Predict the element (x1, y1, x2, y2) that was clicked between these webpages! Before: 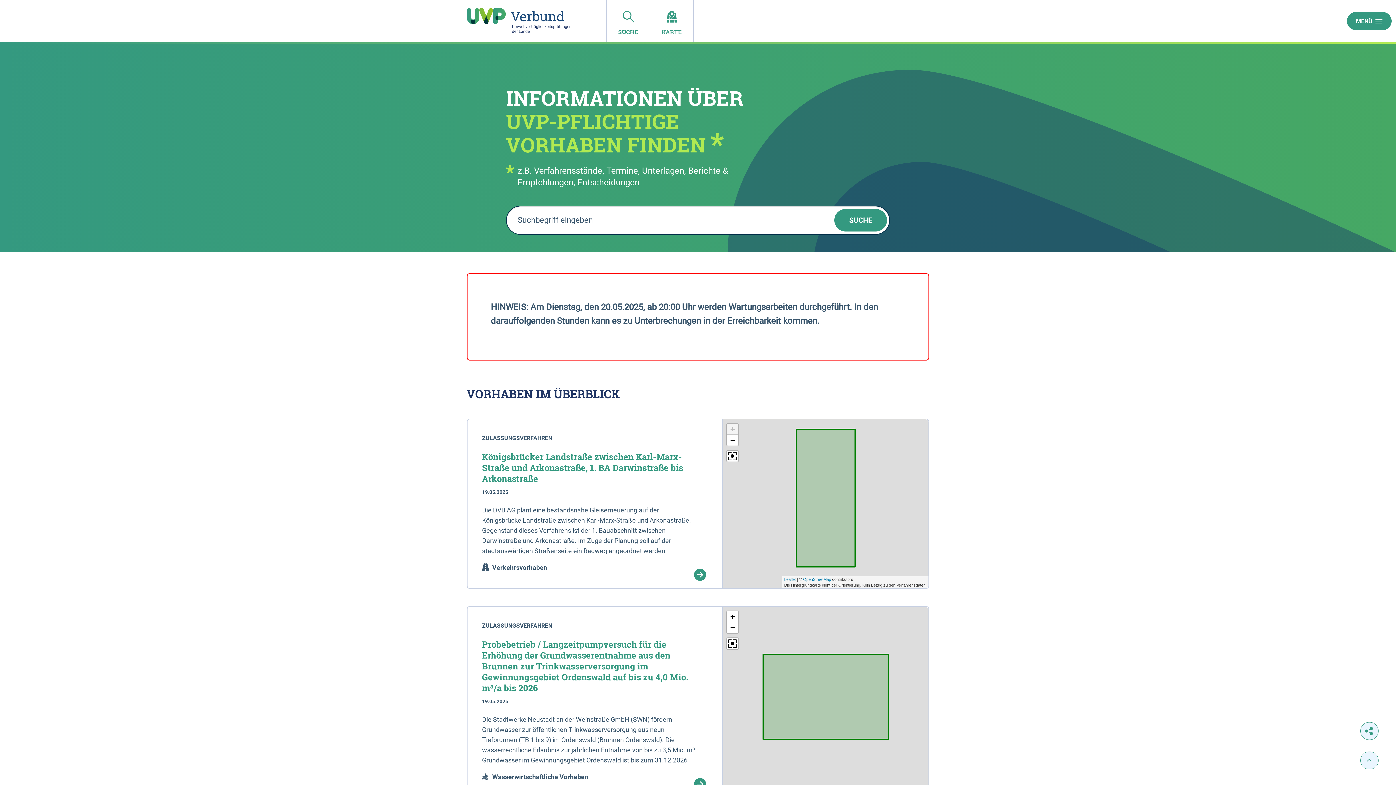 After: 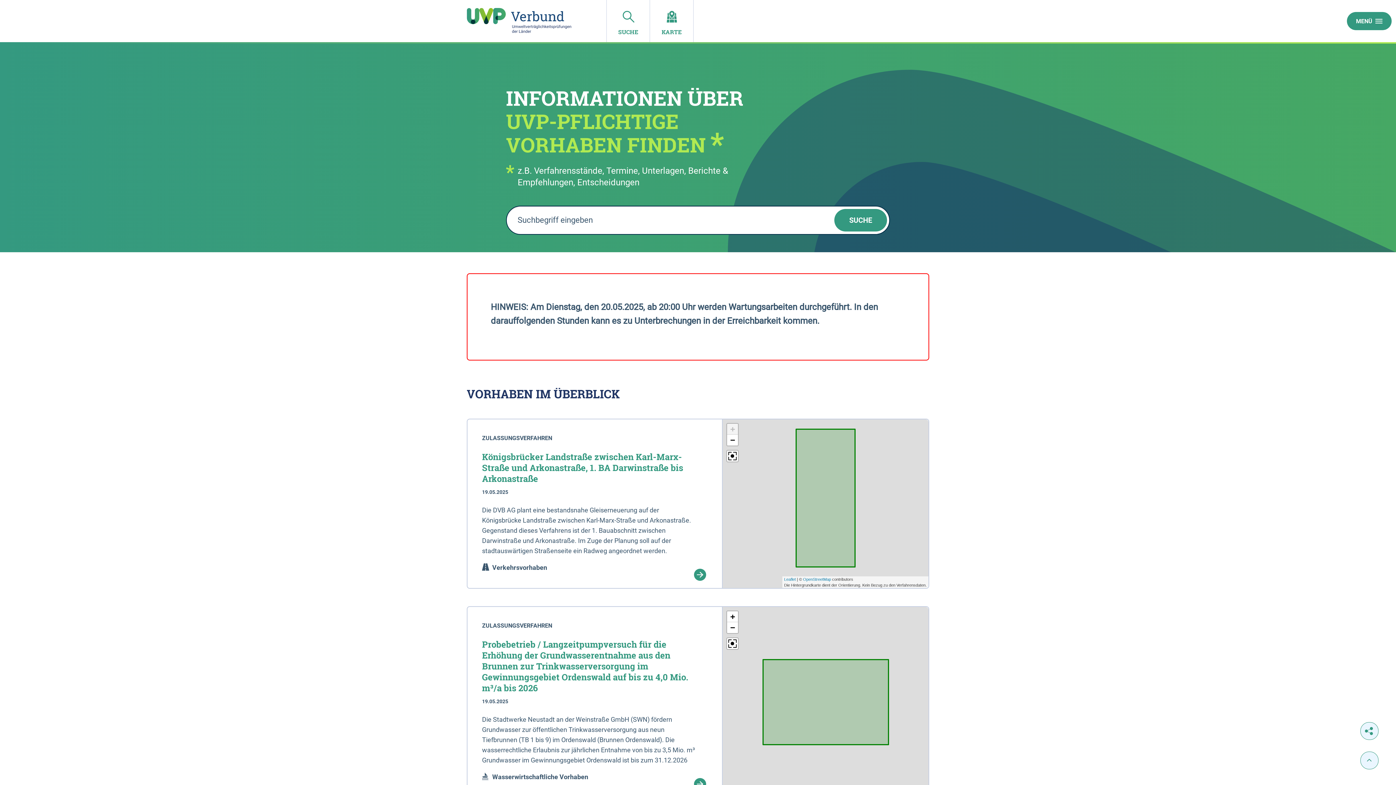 Action: bbox: (466, 8, 574, 35)